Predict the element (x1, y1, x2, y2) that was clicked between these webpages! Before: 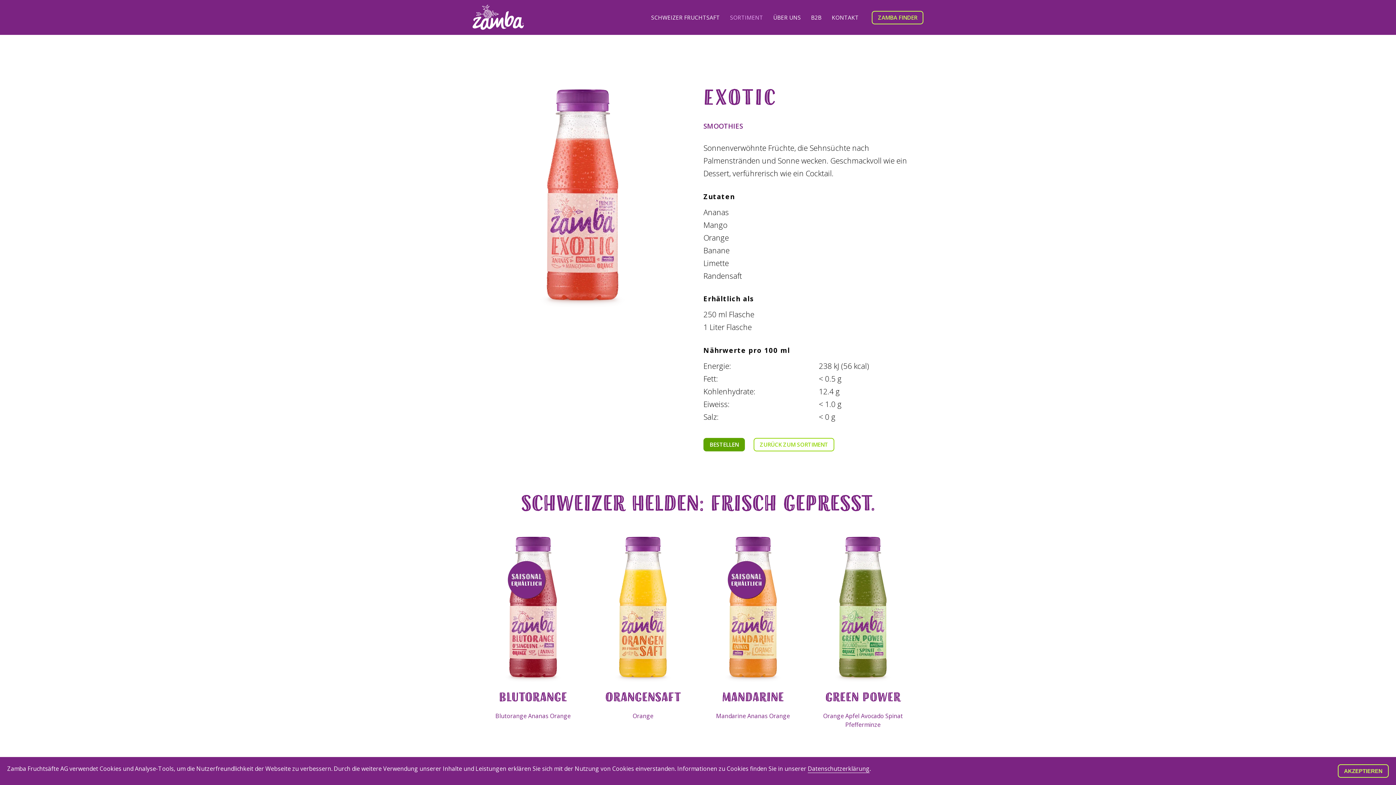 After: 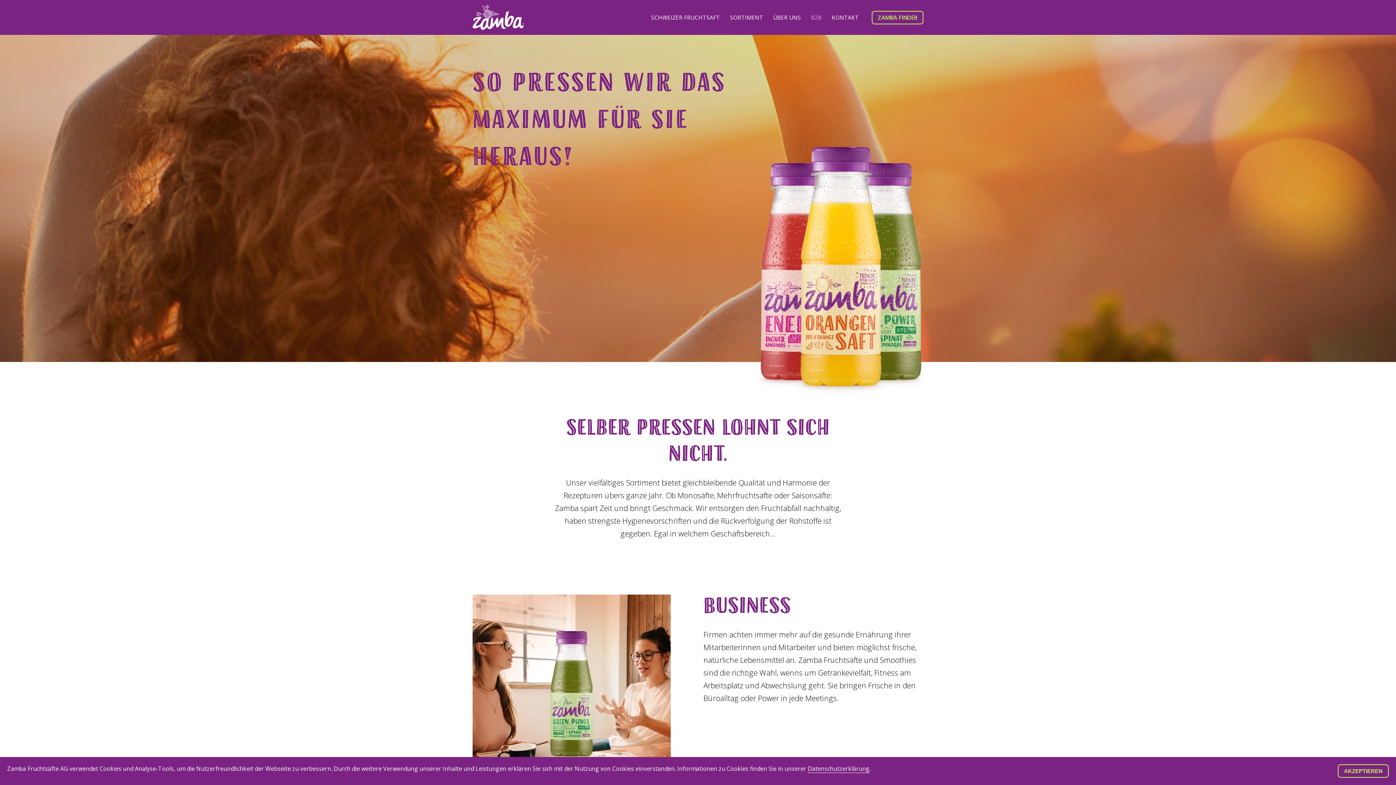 Action: label: B2B bbox: (806, 13, 826, 21)